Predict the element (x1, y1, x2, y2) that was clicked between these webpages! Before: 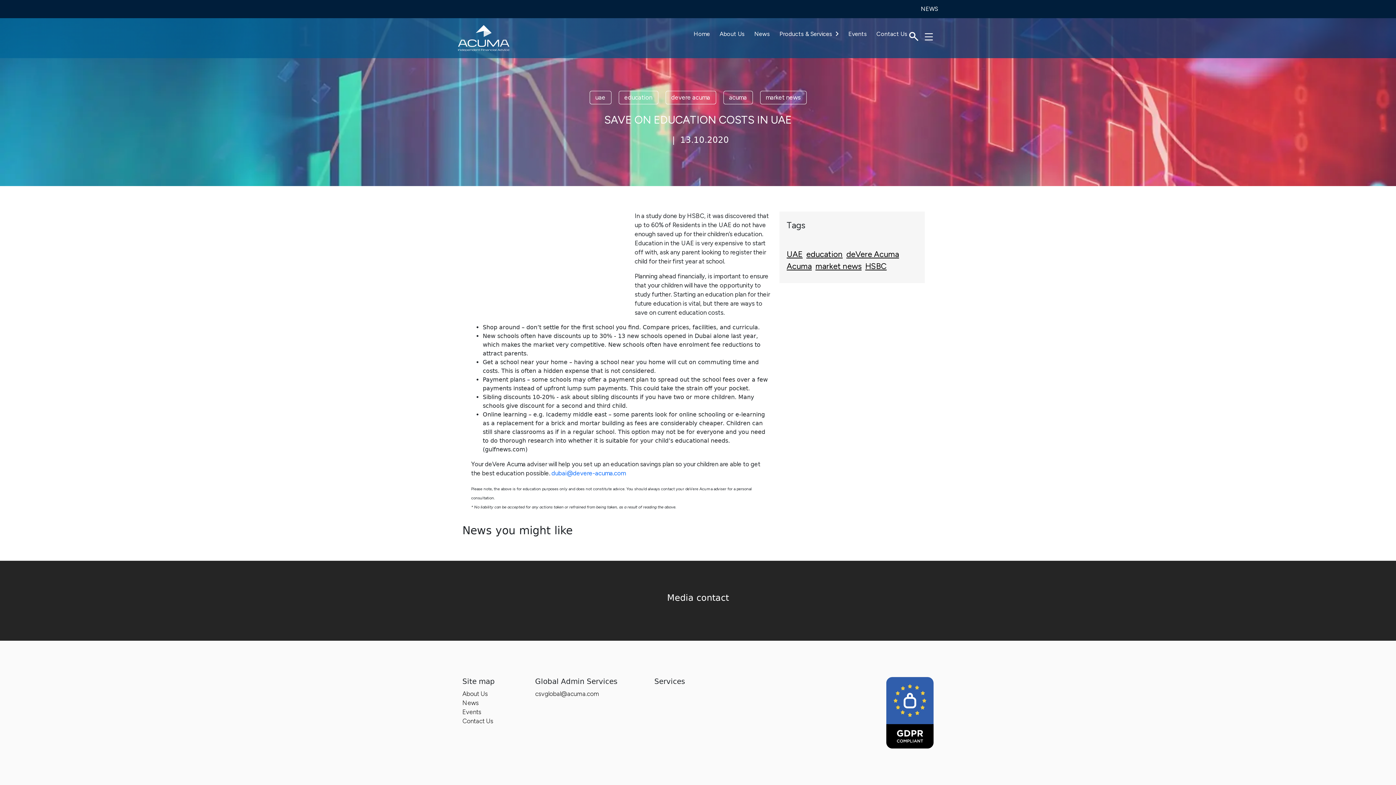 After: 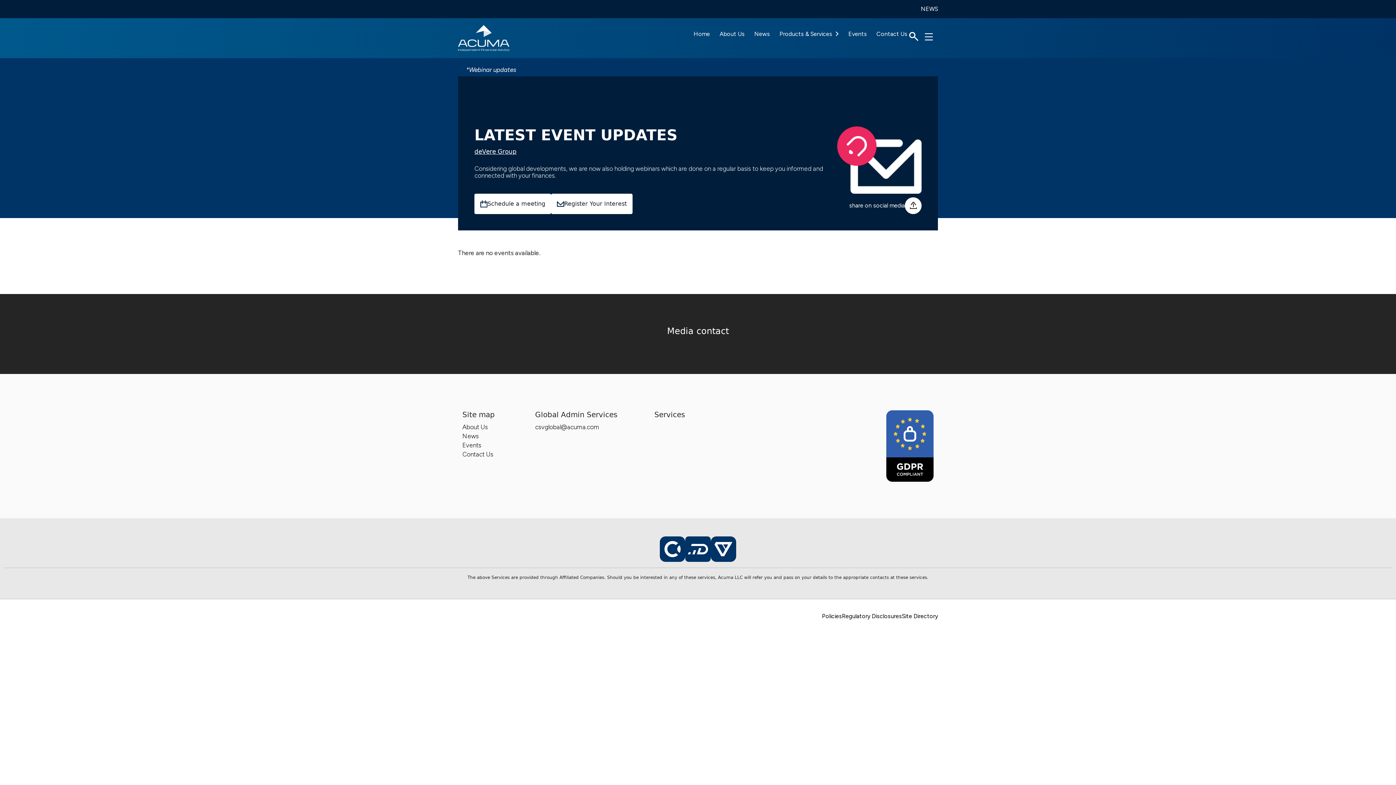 Action: bbox: (462, 708, 481, 716) label: Events